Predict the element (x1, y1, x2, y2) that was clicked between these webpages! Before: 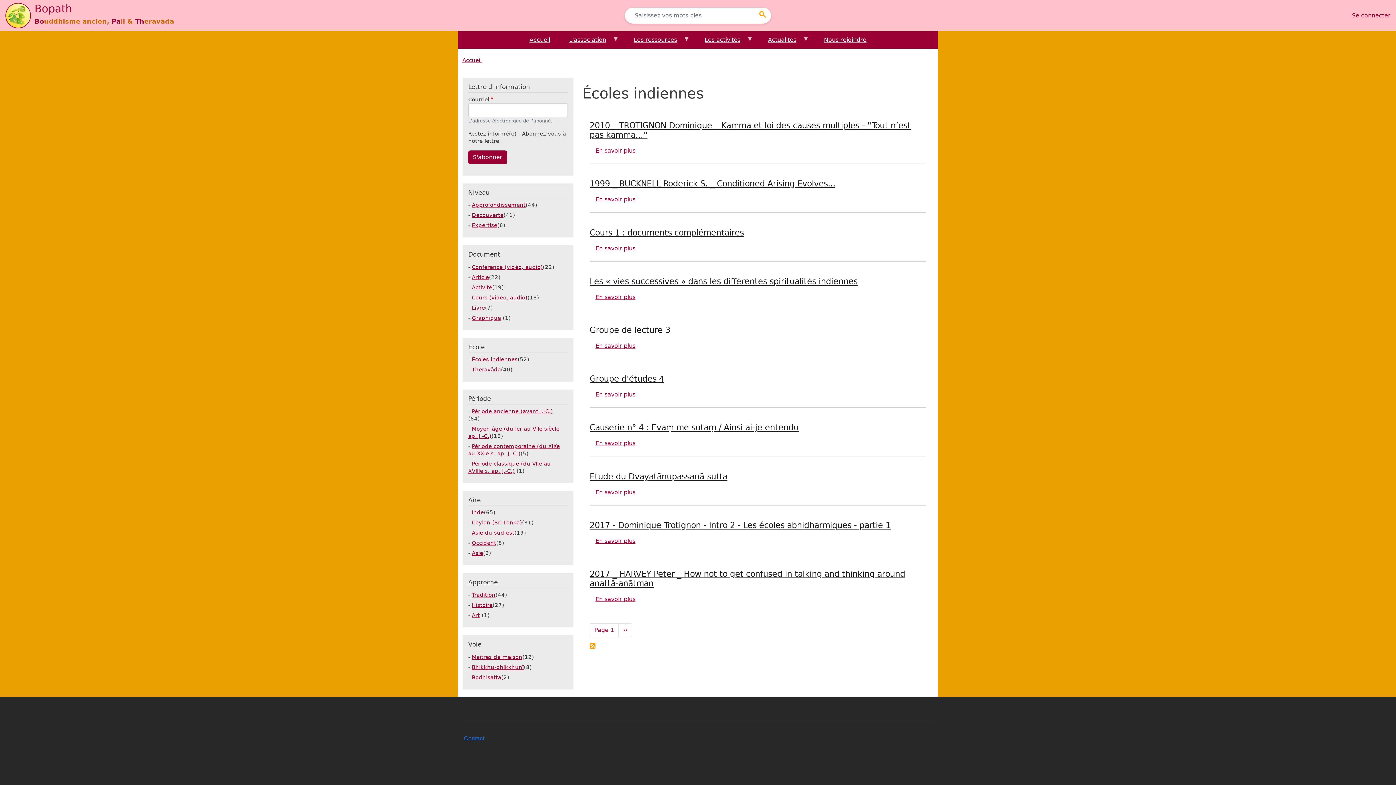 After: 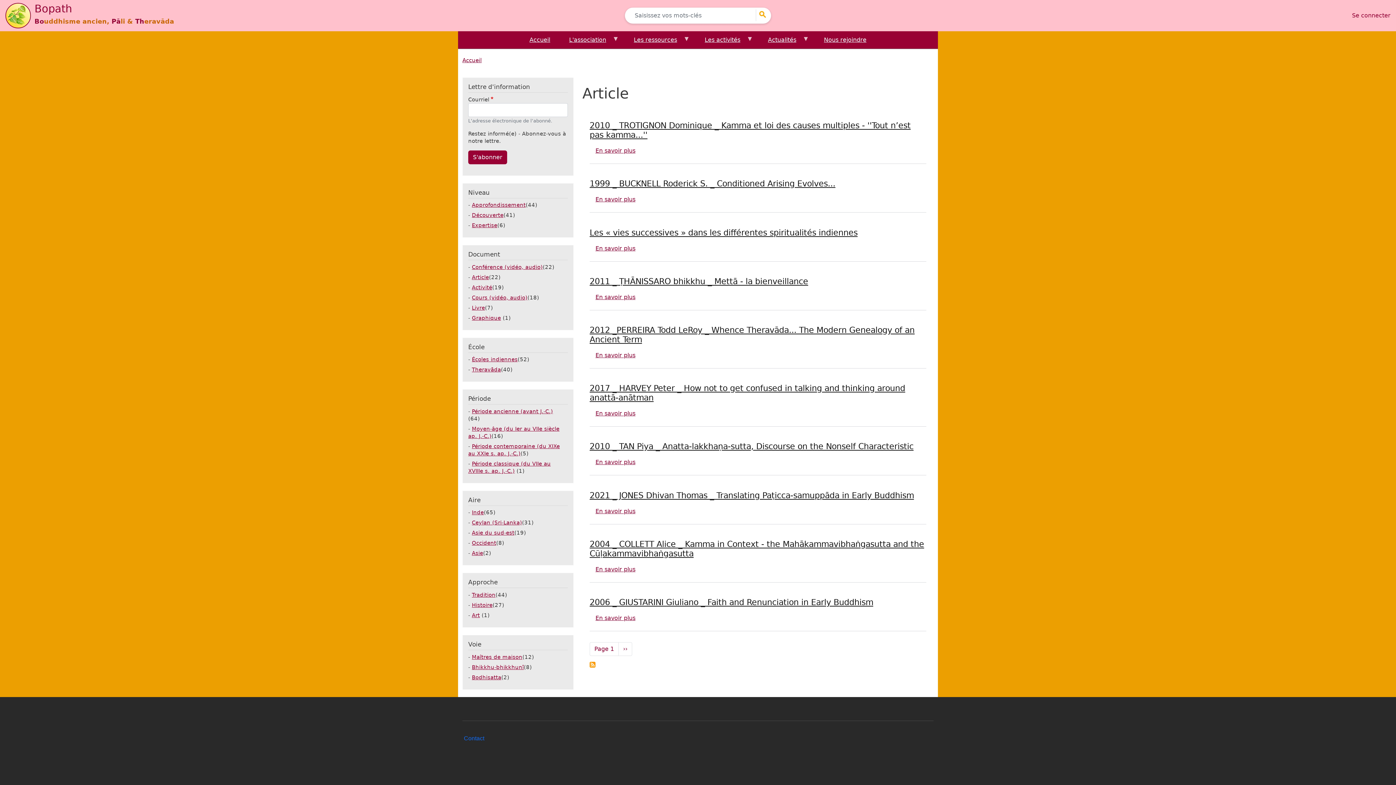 Action: bbox: (472, 274, 489, 280) label: Article